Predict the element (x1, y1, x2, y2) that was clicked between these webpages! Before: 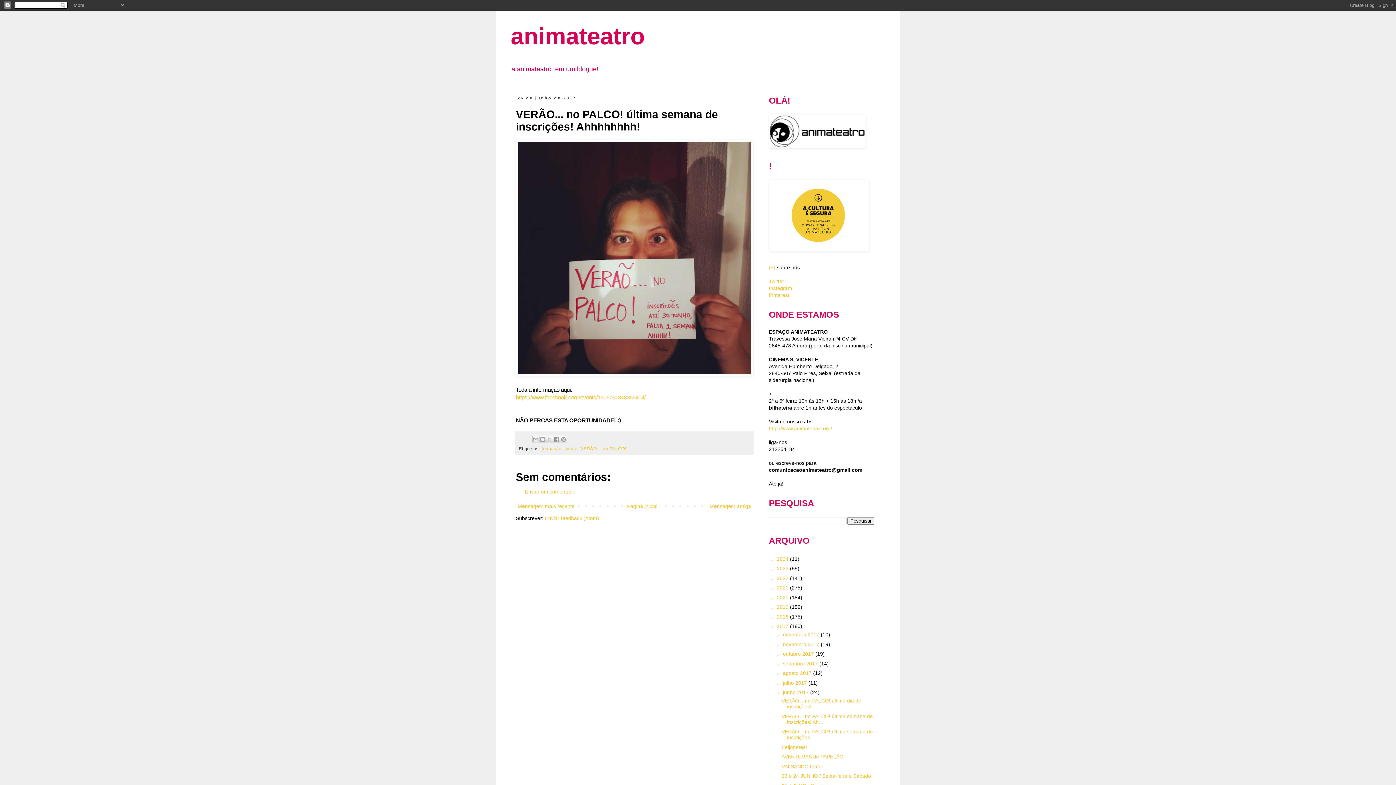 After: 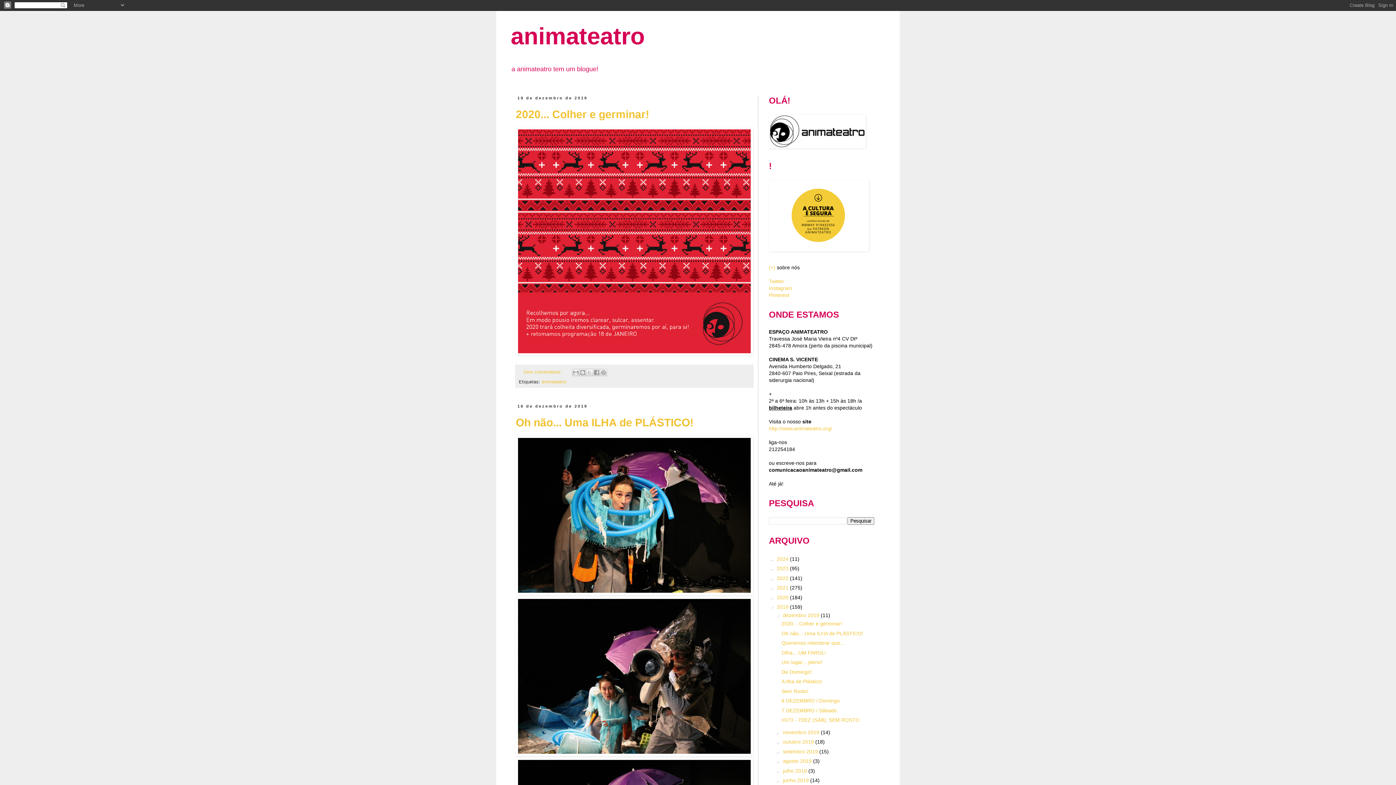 Action: label: 2019  bbox: (777, 604, 790, 610)